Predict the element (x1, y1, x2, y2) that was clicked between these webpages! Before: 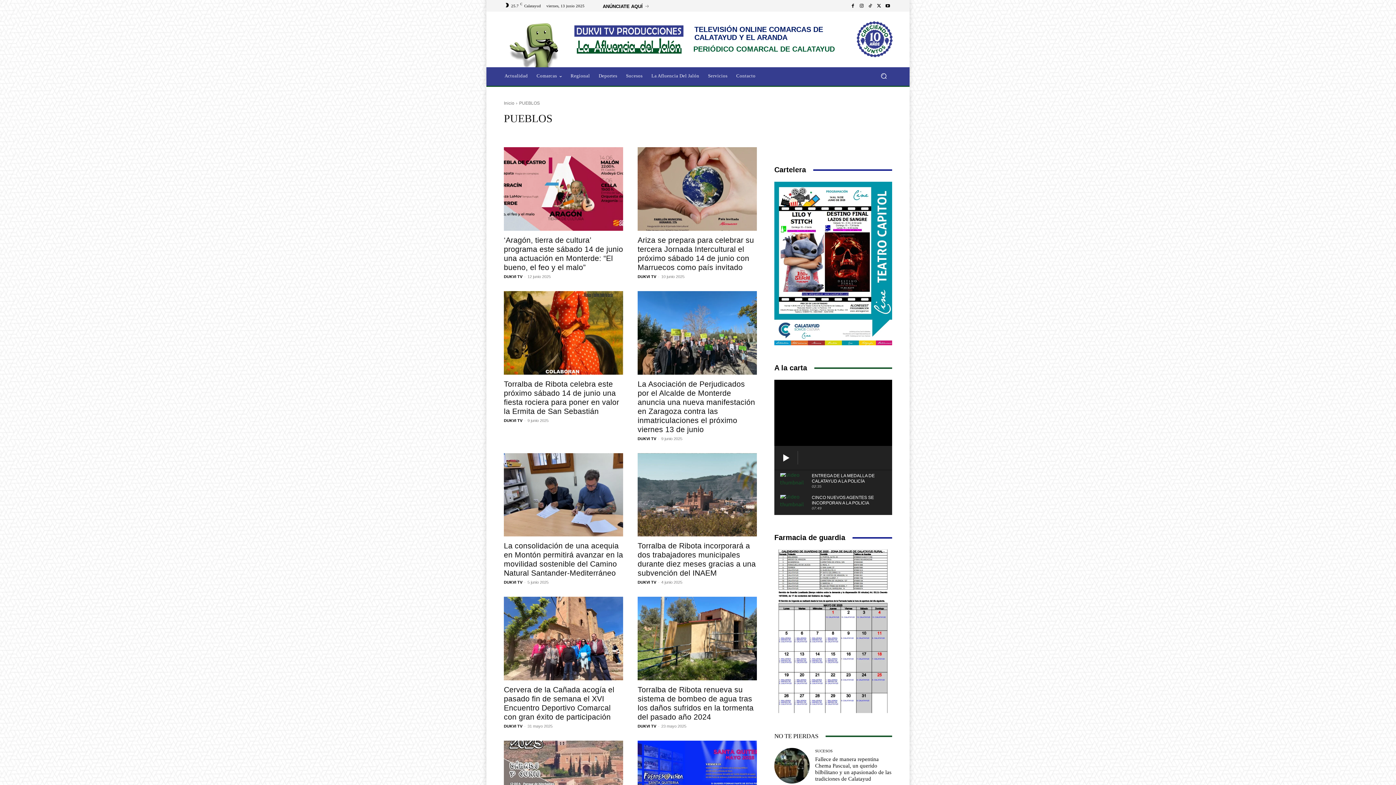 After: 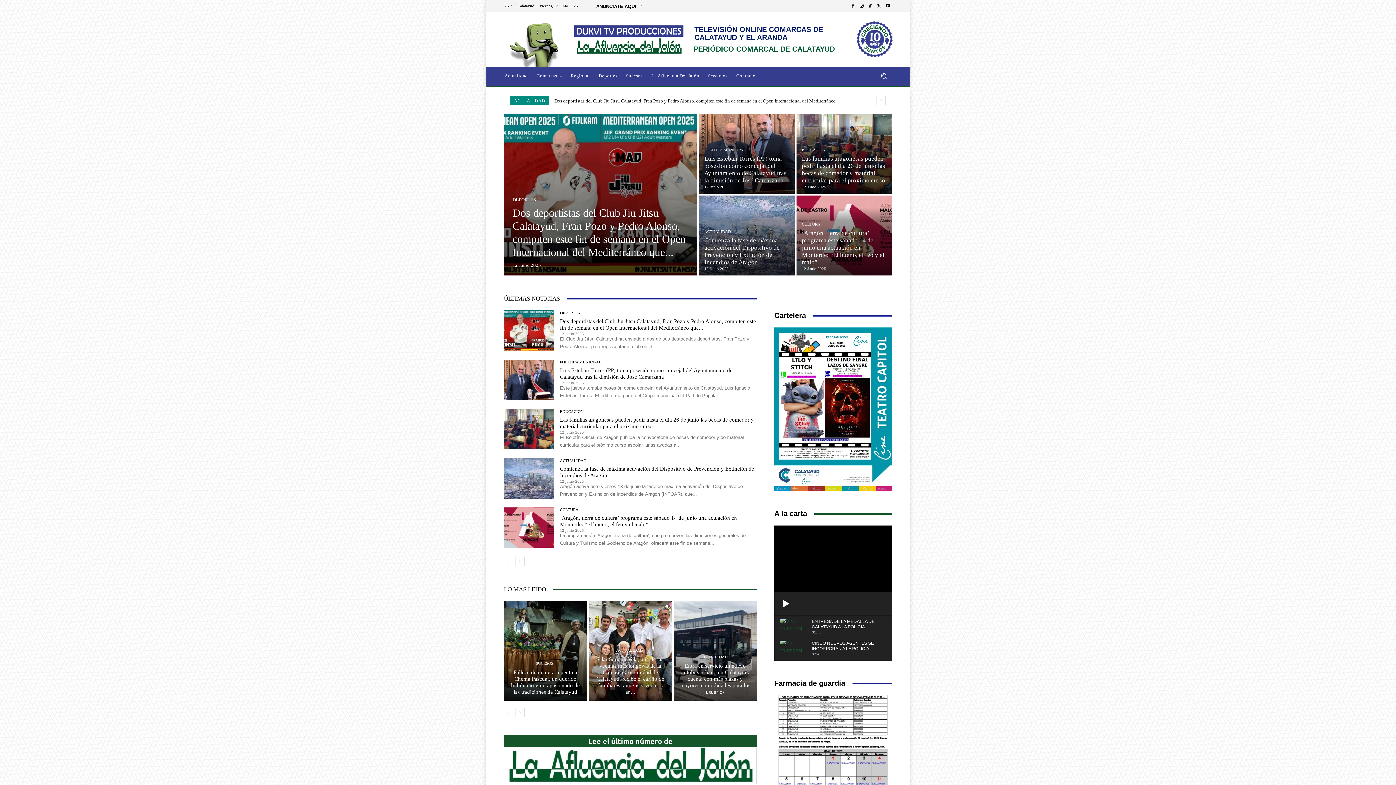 Action: label: Inicio bbox: (504, 100, 514, 105)